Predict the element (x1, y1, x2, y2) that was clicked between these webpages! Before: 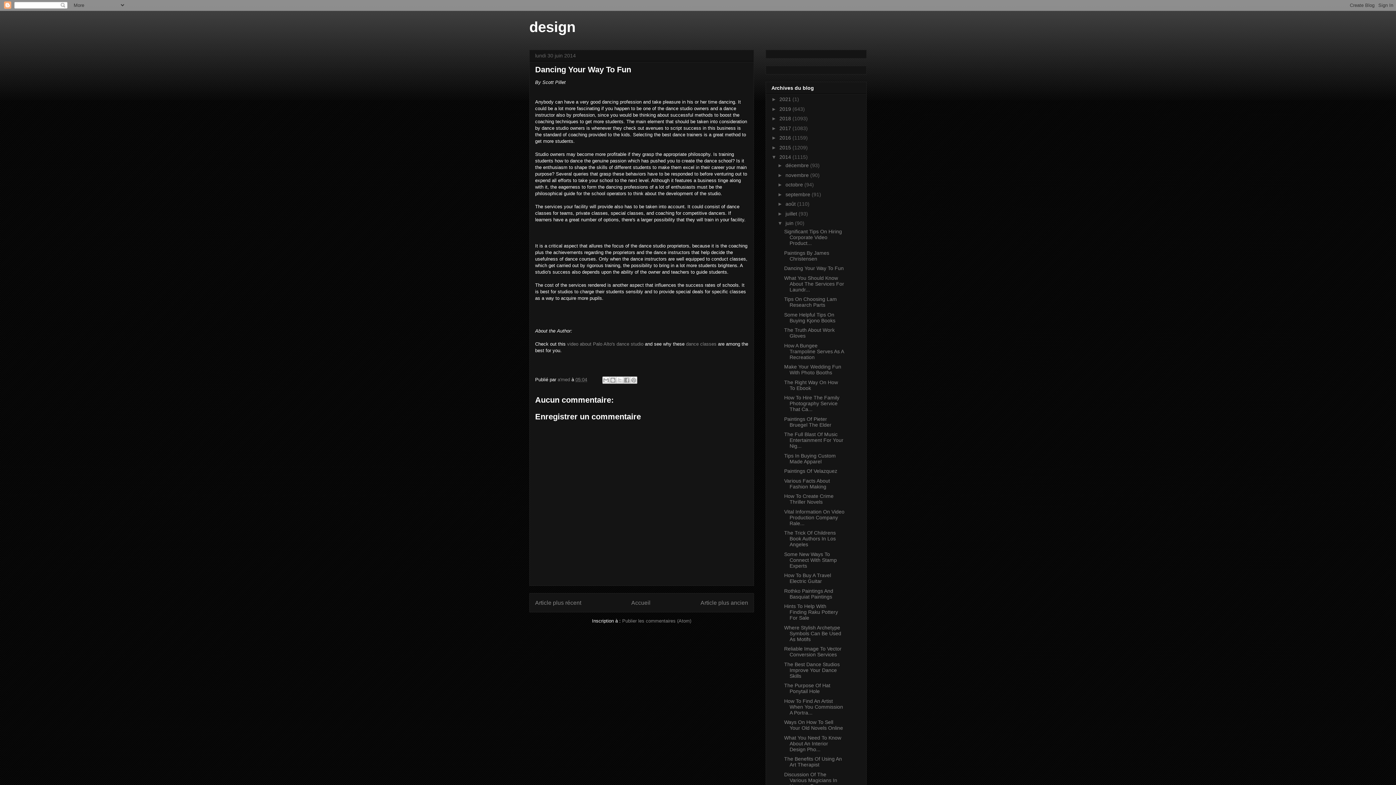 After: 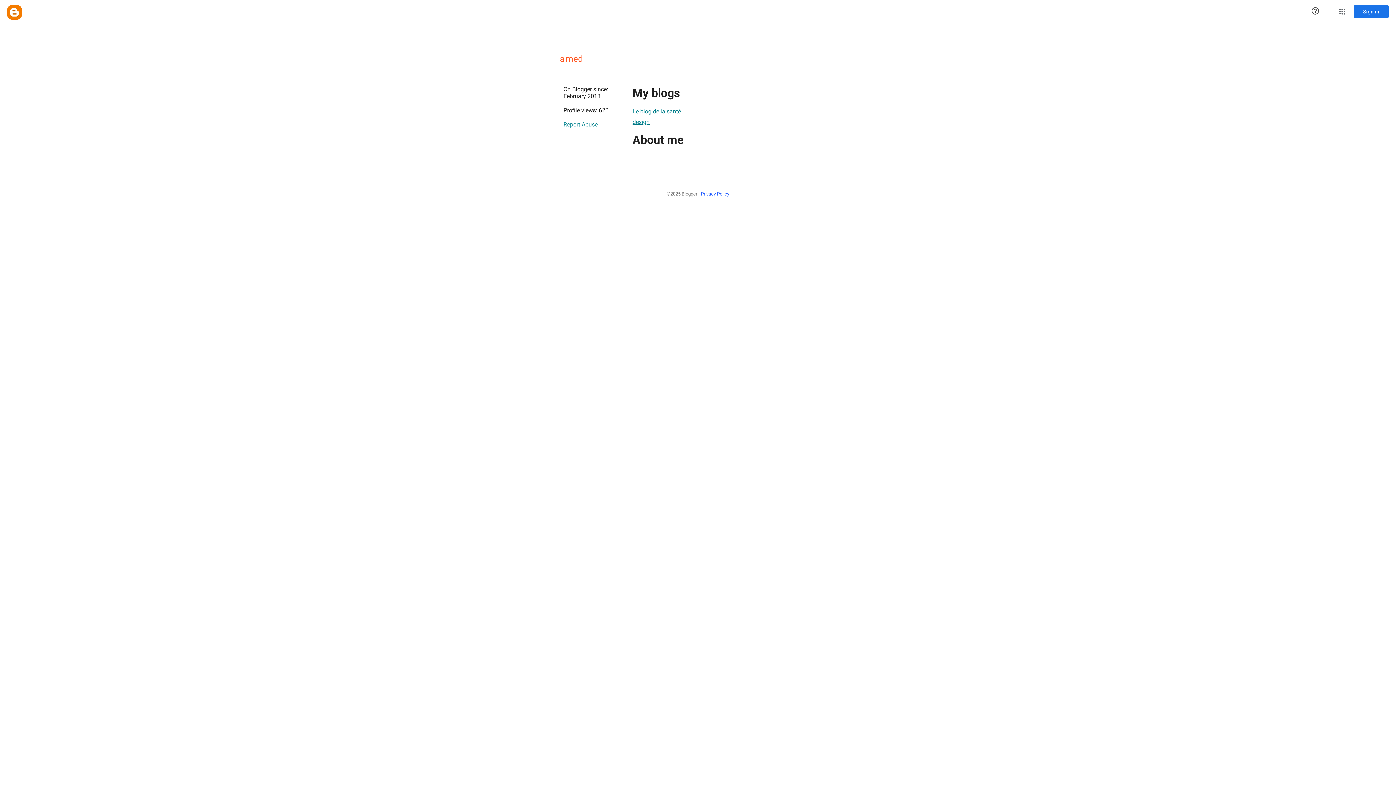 Action: bbox: (557, 377, 571, 382) label: a'med 